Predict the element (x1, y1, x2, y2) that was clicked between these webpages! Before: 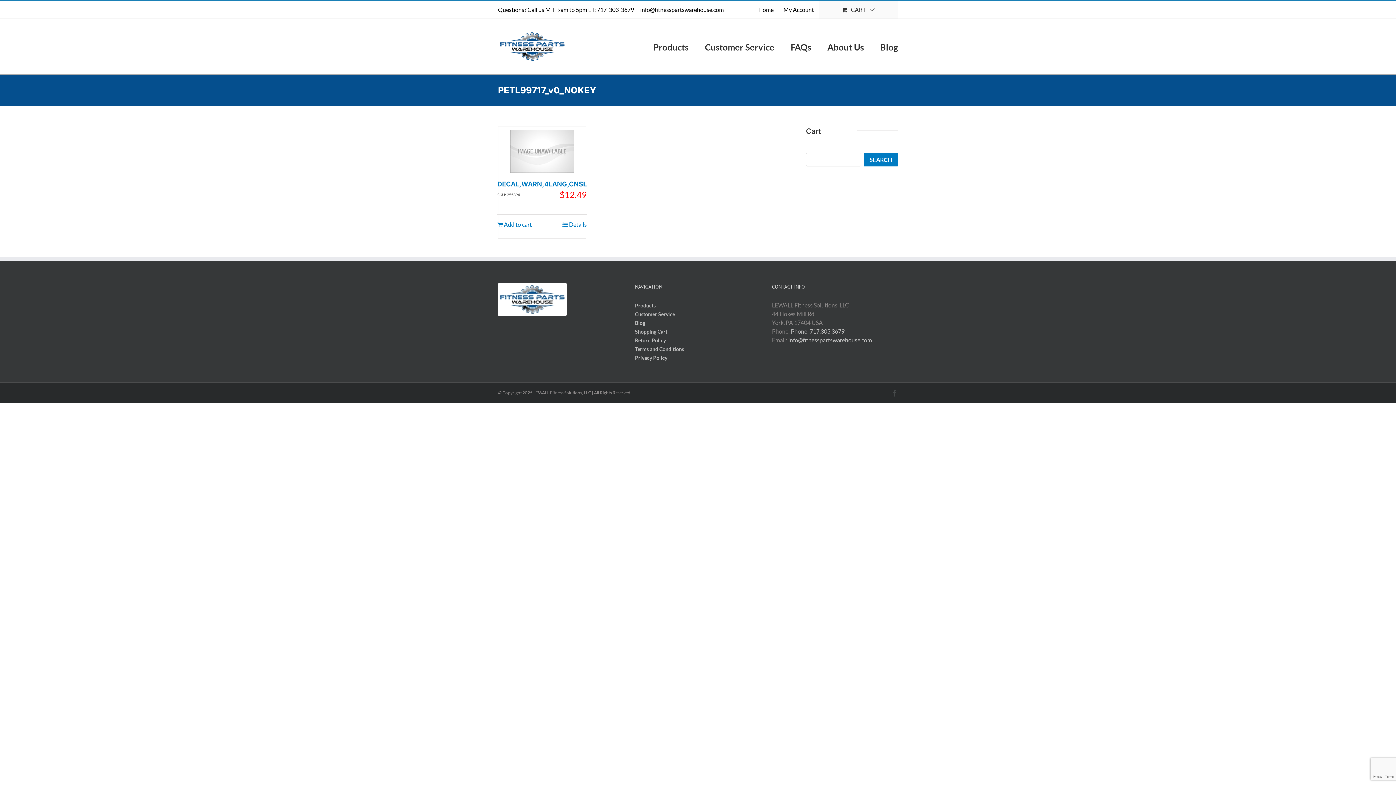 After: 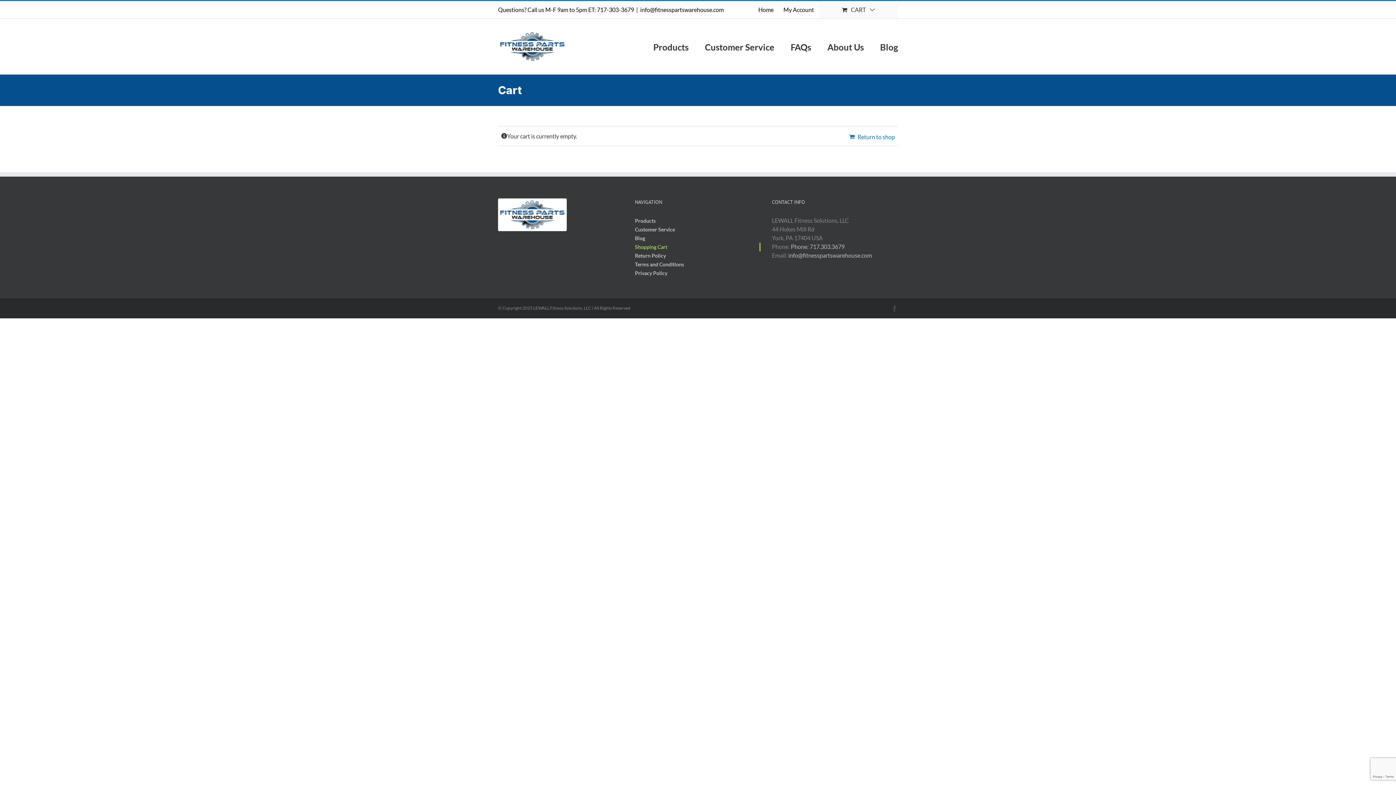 Action: label: CART bbox: (819, 1, 898, 18)